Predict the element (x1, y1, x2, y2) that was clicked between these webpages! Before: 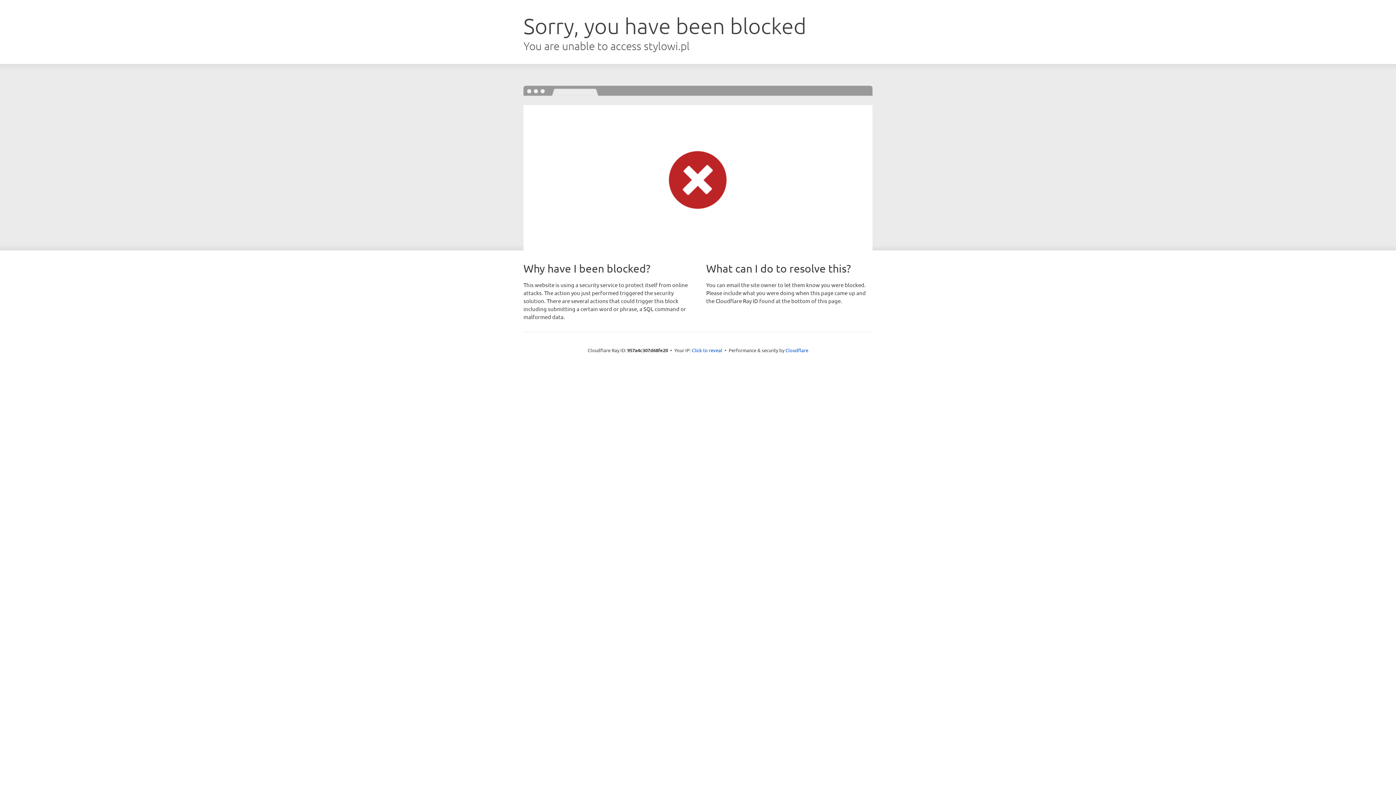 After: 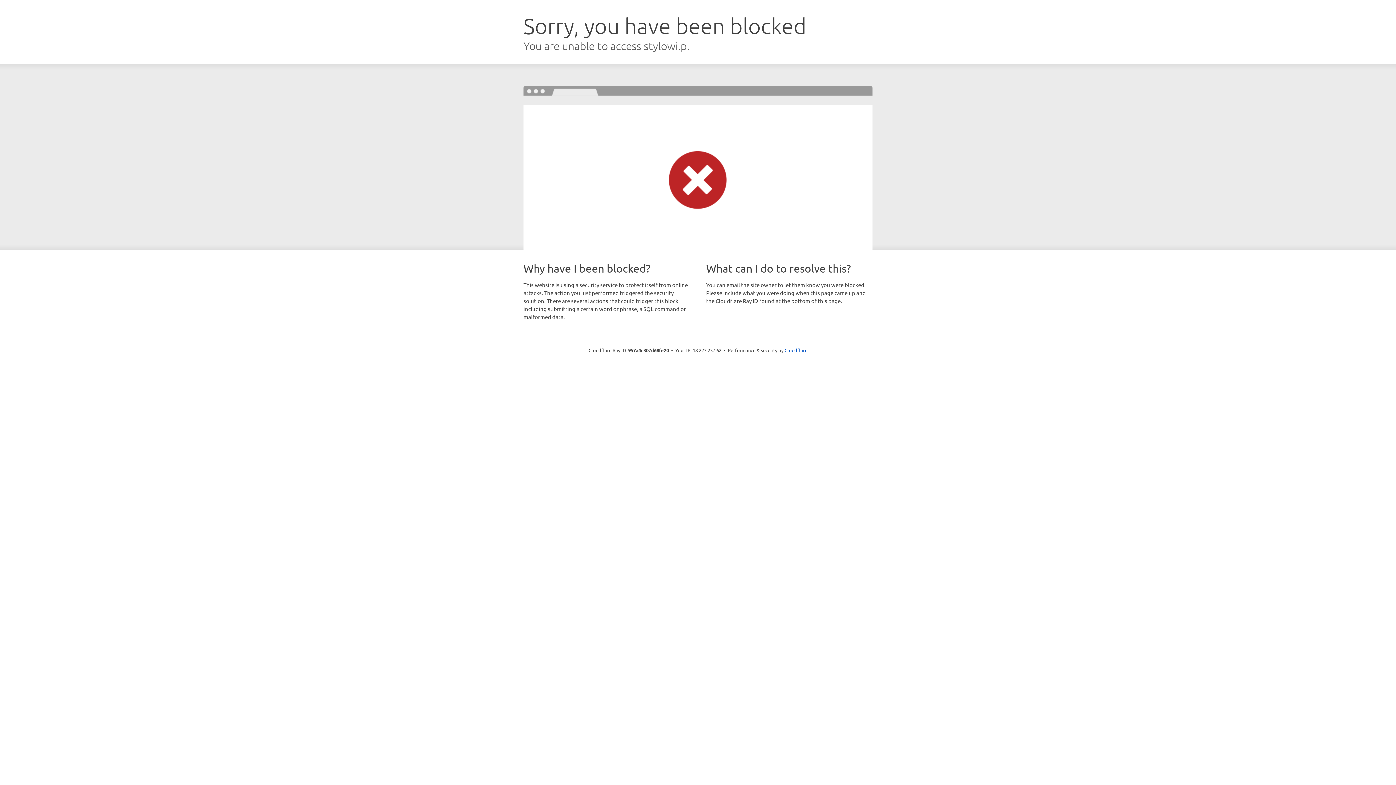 Action: bbox: (692, 346, 722, 353) label: Click to reveal